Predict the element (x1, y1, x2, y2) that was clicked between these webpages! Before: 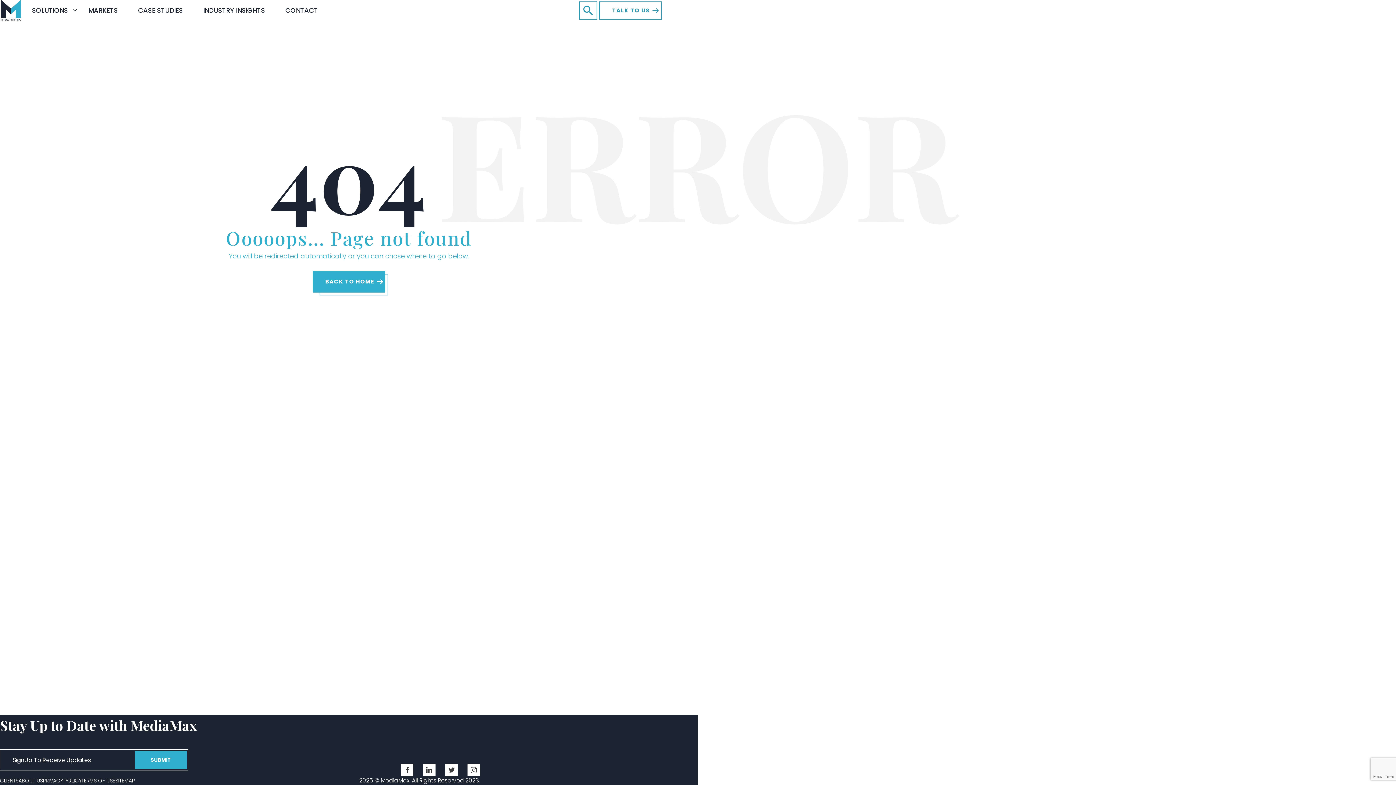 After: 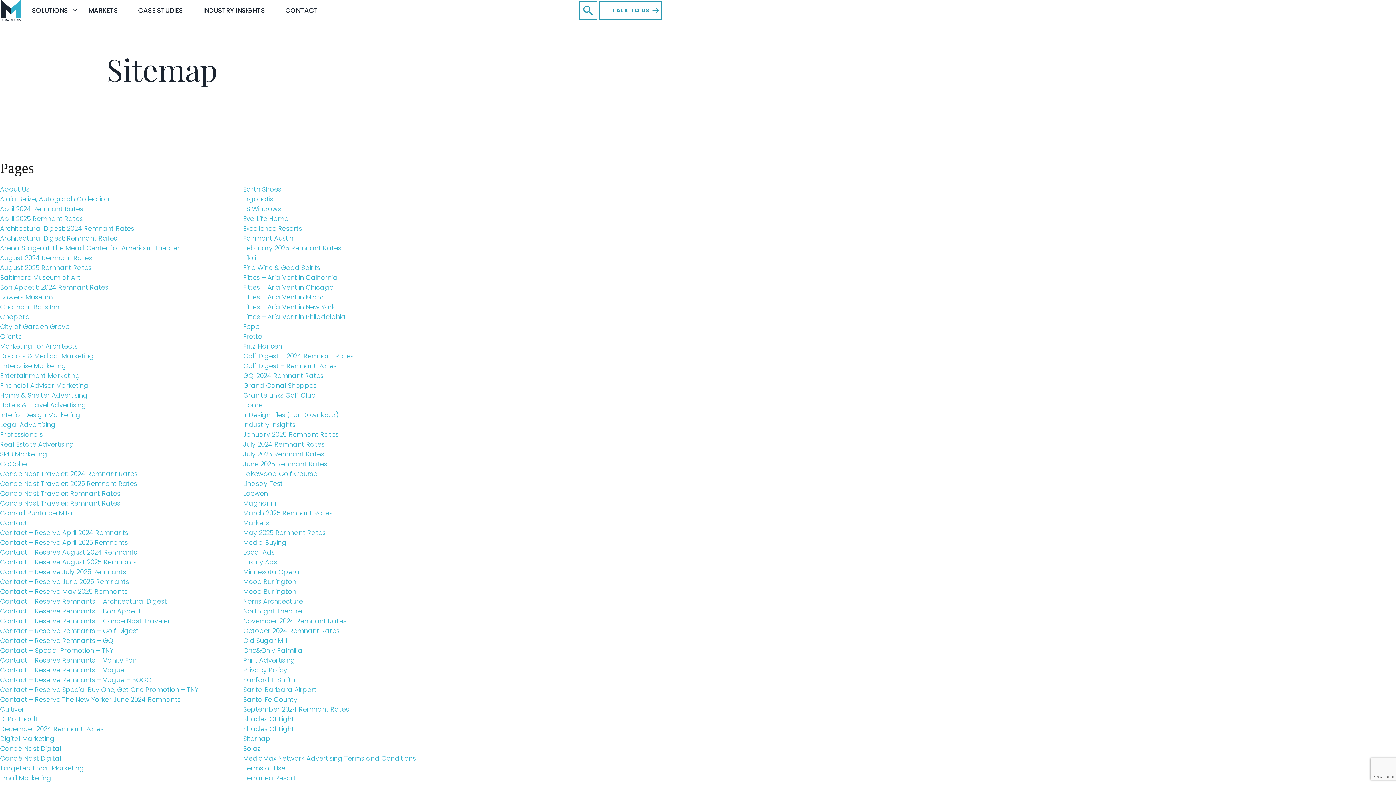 Action: label: SITEMAP bbox: (115, 777, 134, 785)